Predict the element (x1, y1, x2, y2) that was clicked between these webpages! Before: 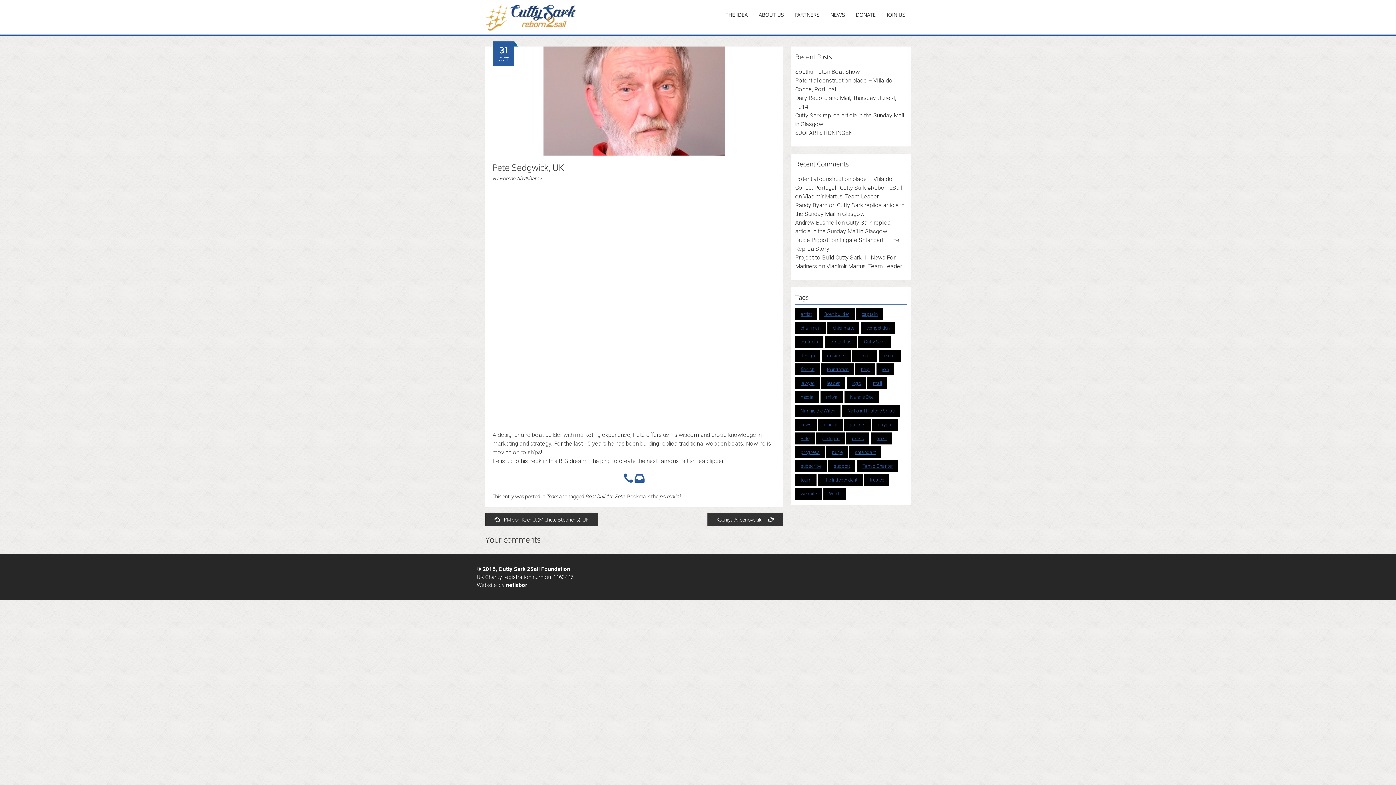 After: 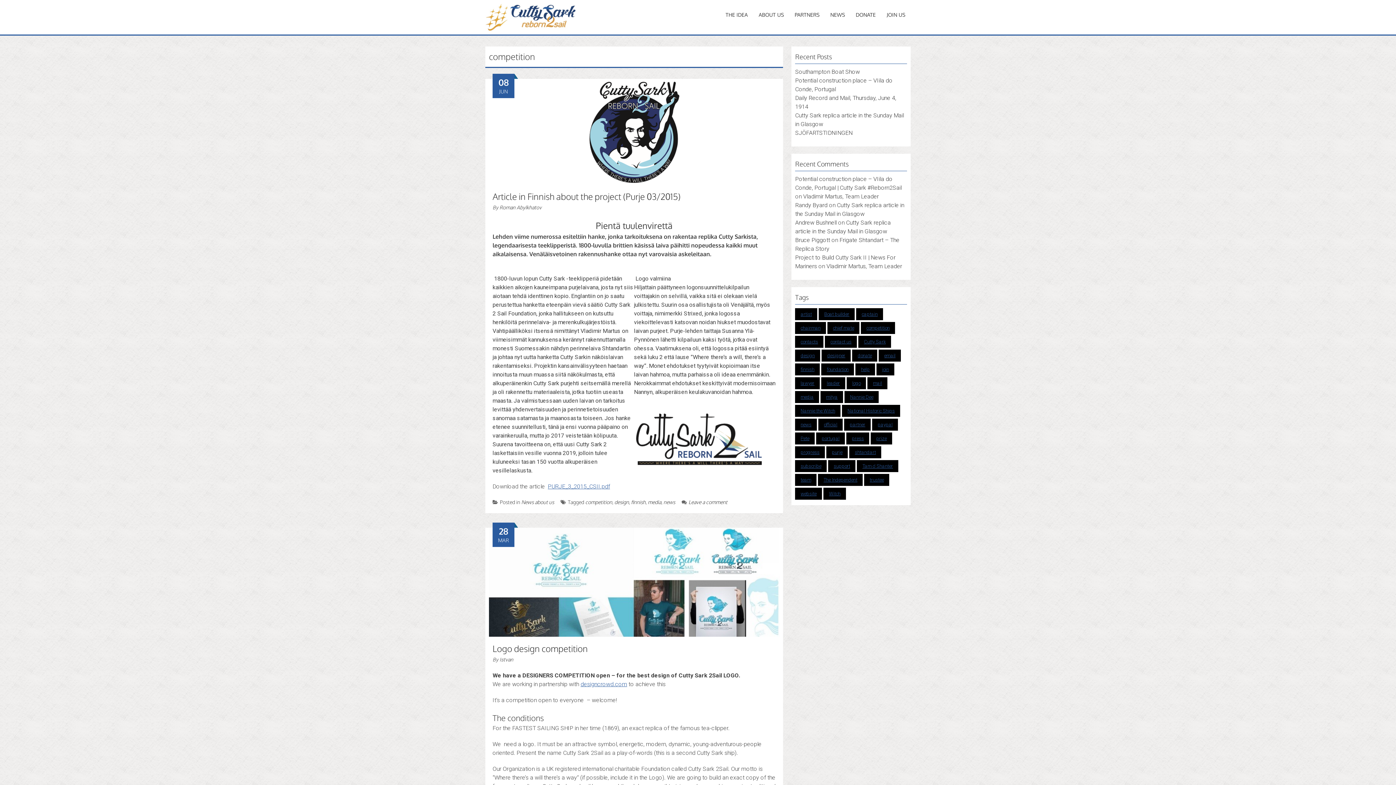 Action: label: competition bbox: (861, 322, 895, 334)